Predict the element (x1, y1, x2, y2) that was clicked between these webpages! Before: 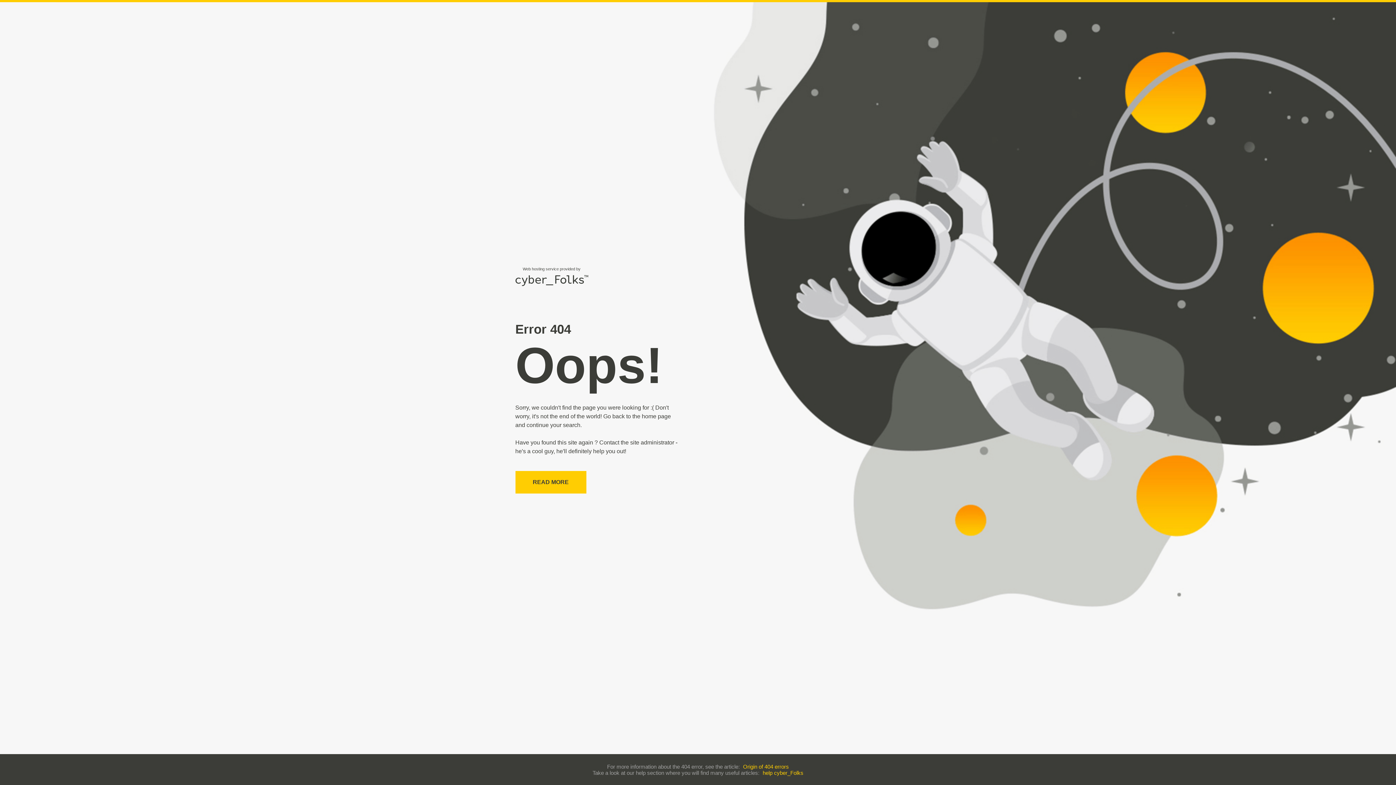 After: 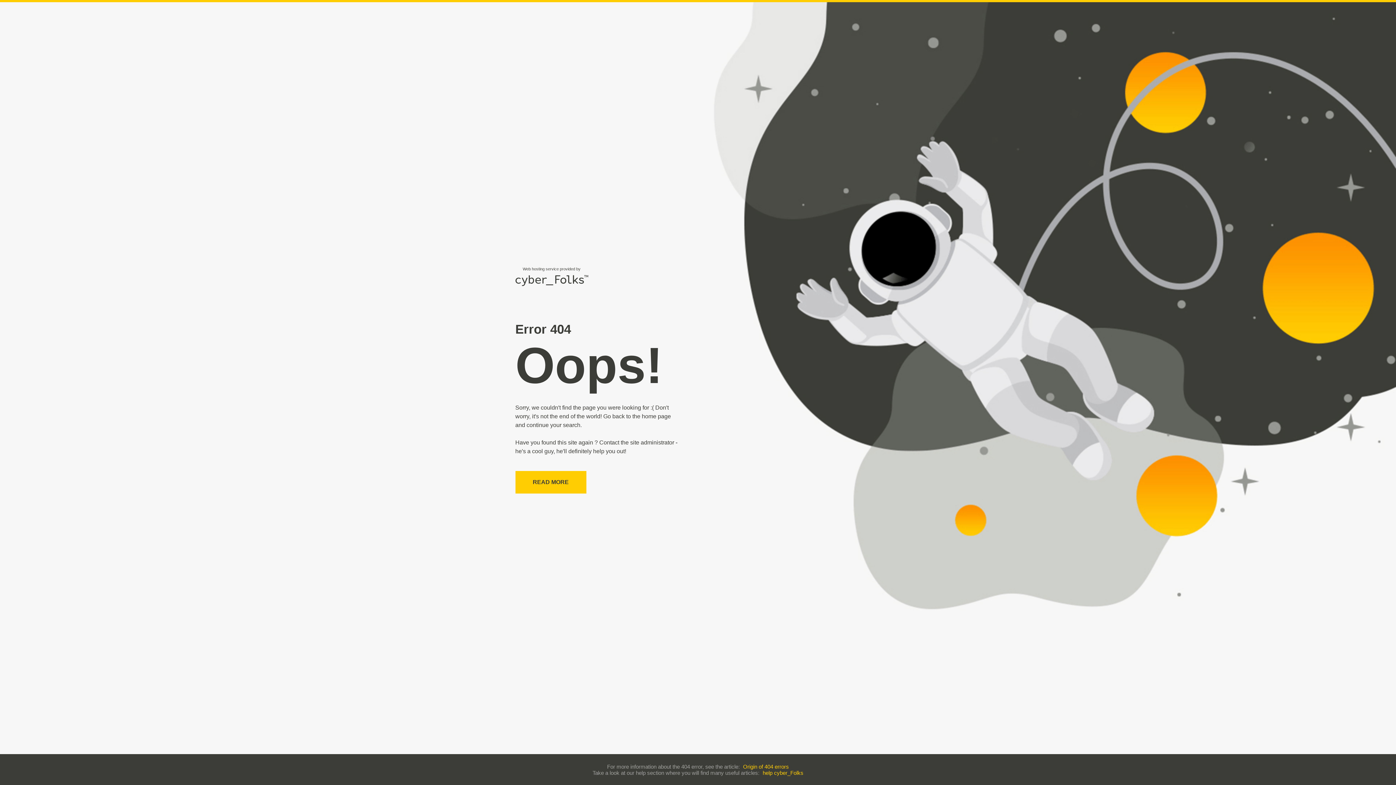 Action: label: Origin of 404 errors bbox: (743, 763, 789, 770)